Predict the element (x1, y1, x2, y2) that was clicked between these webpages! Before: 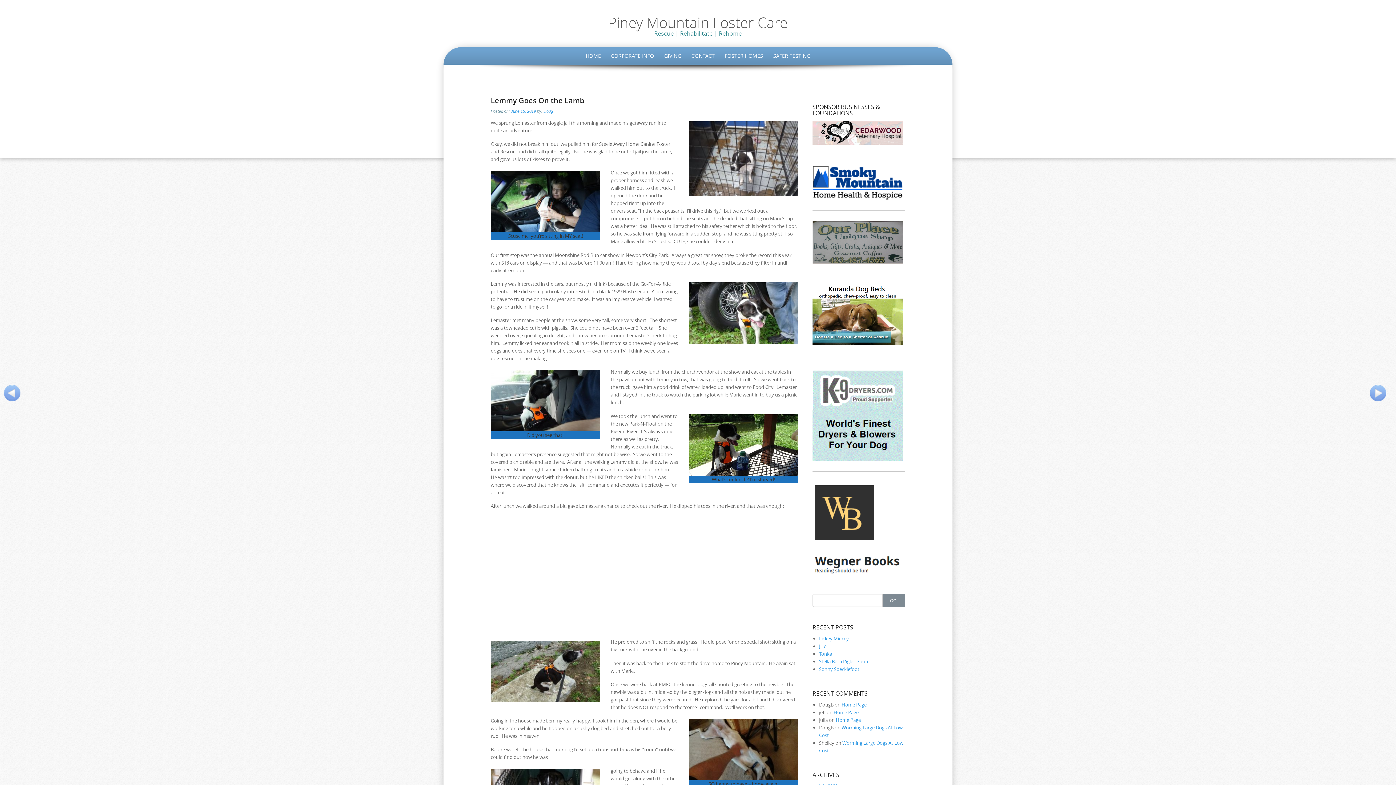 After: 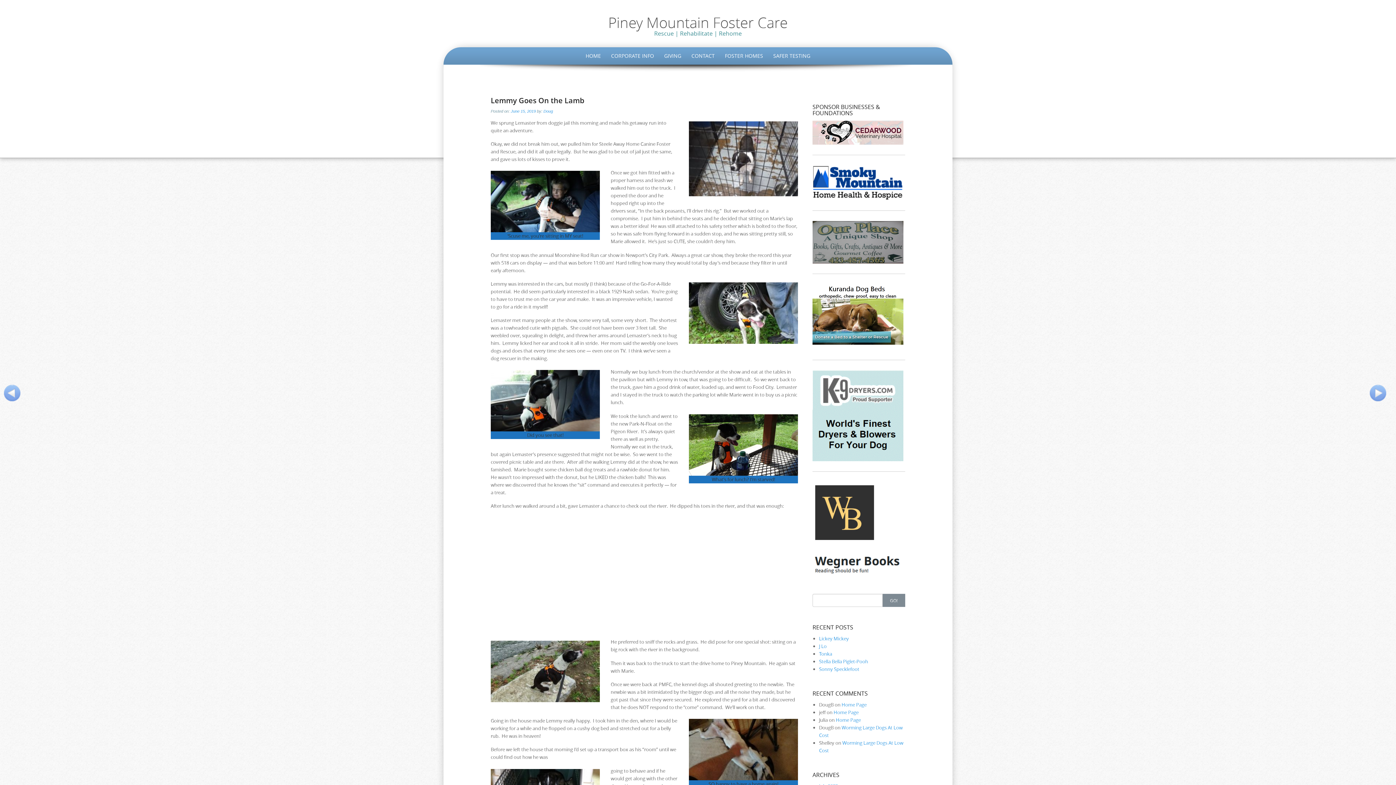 Action: bbox: (812, 482, 905, 576)